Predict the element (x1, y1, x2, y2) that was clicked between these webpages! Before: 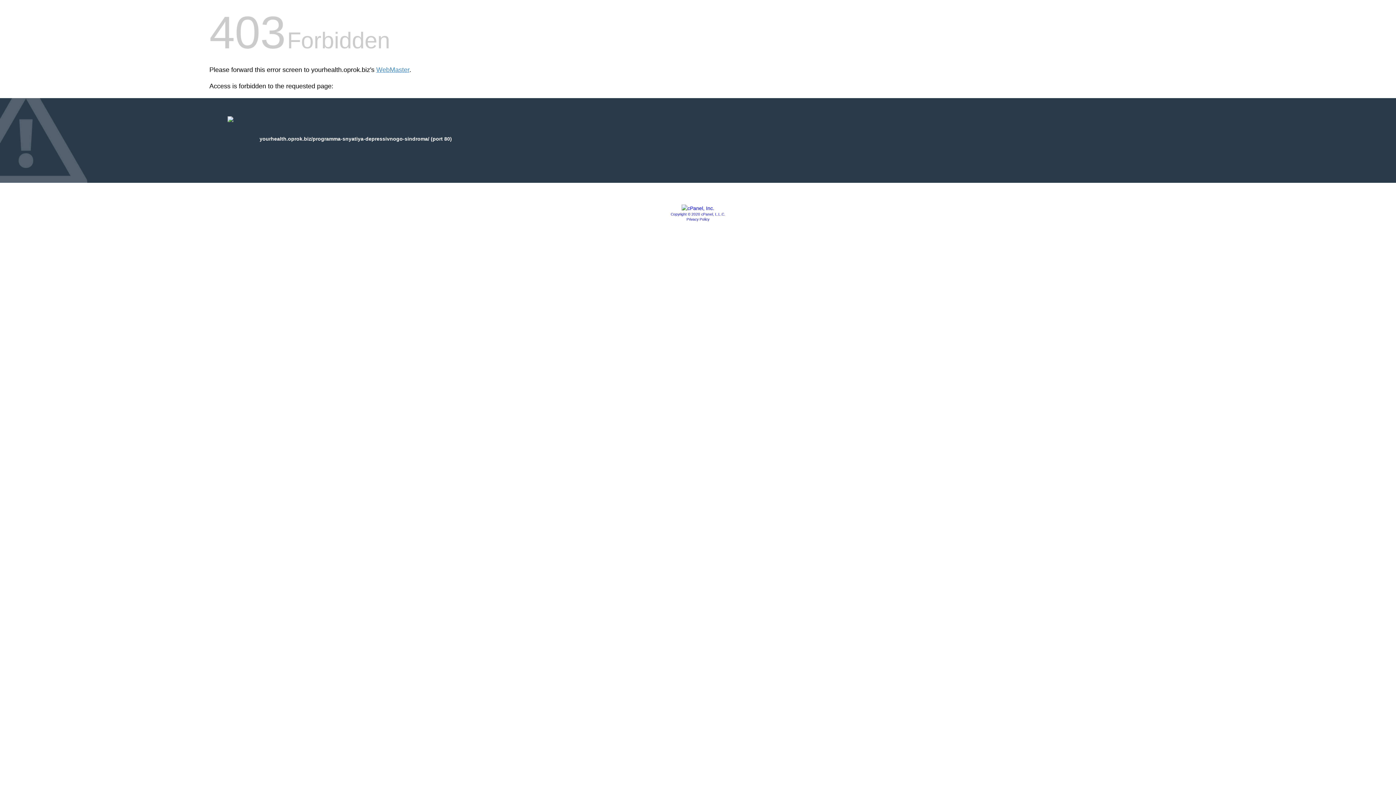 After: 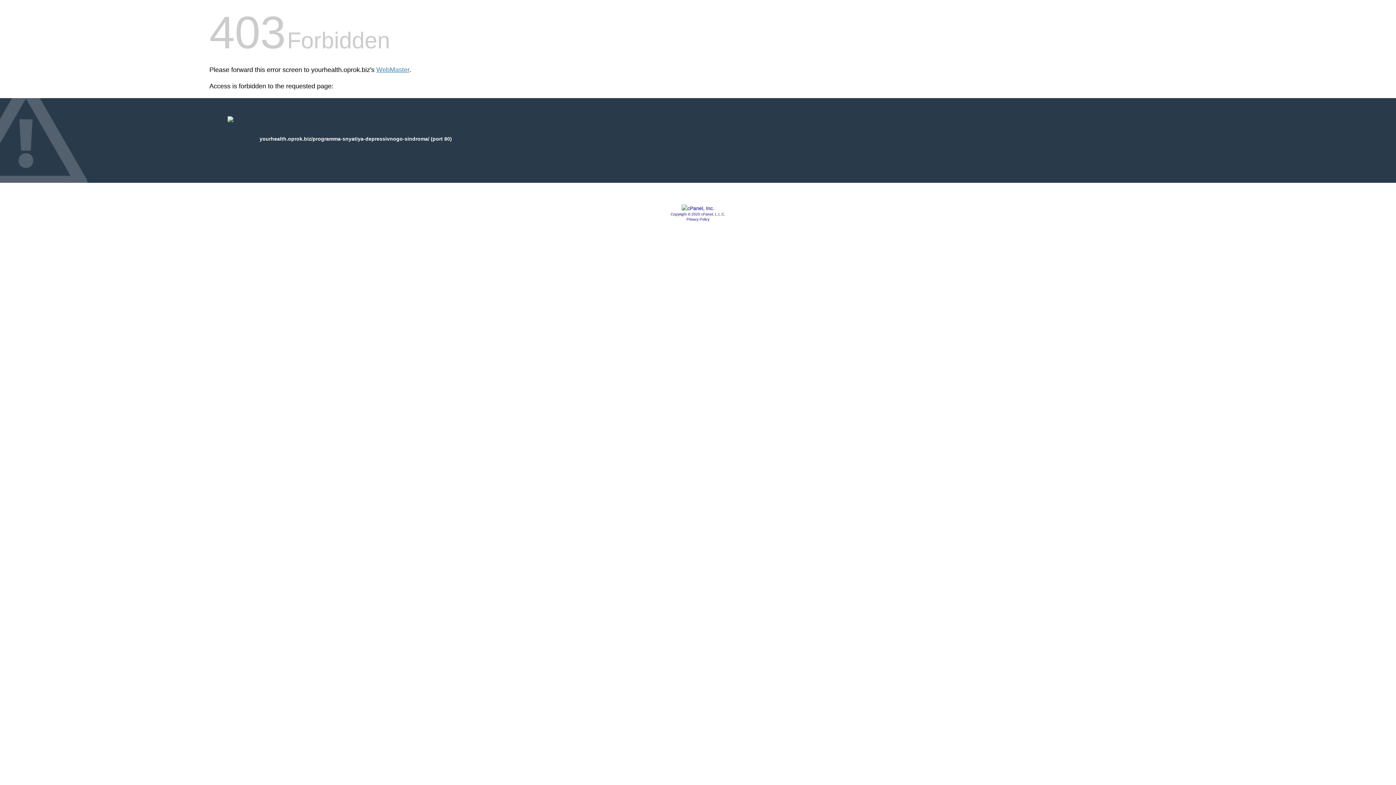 Action: bbox: (681, 205, 714, 211)